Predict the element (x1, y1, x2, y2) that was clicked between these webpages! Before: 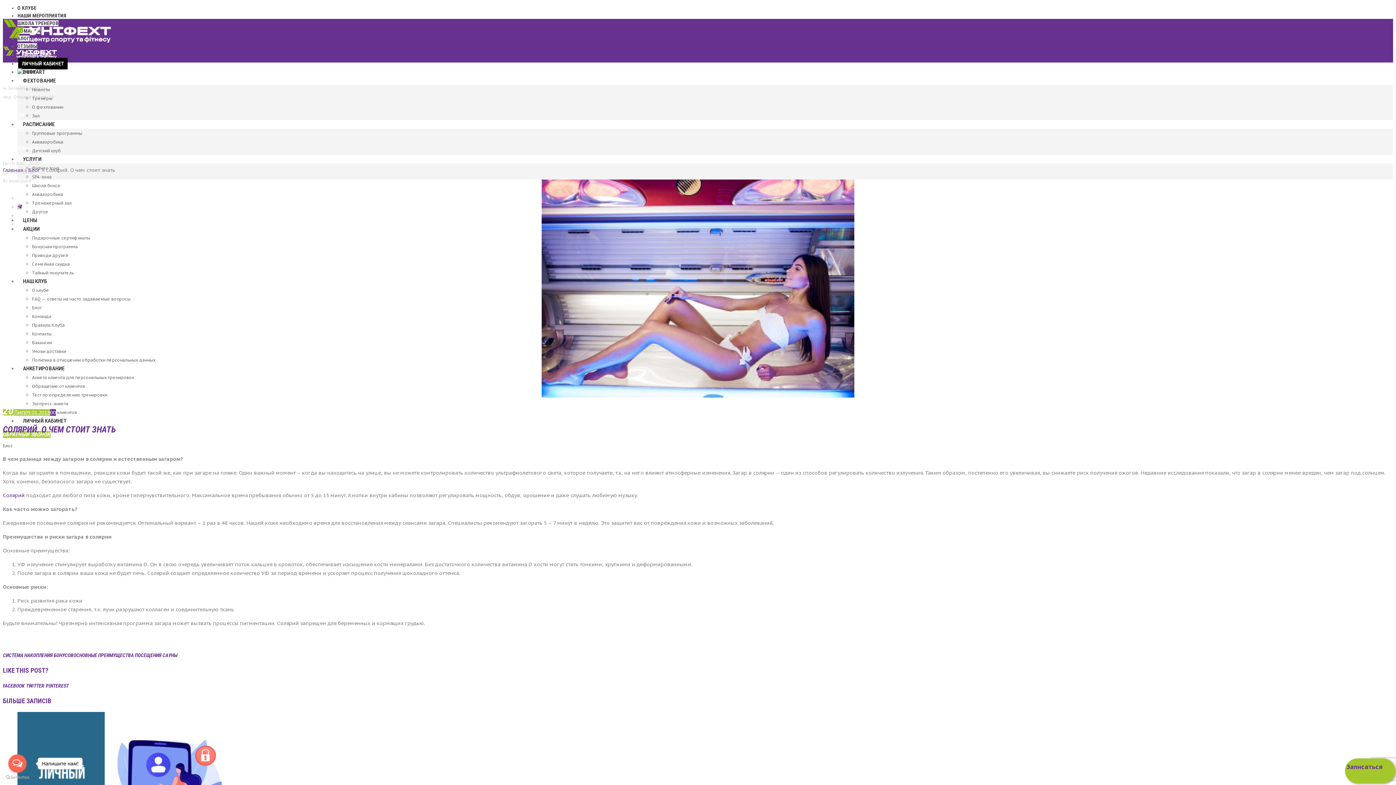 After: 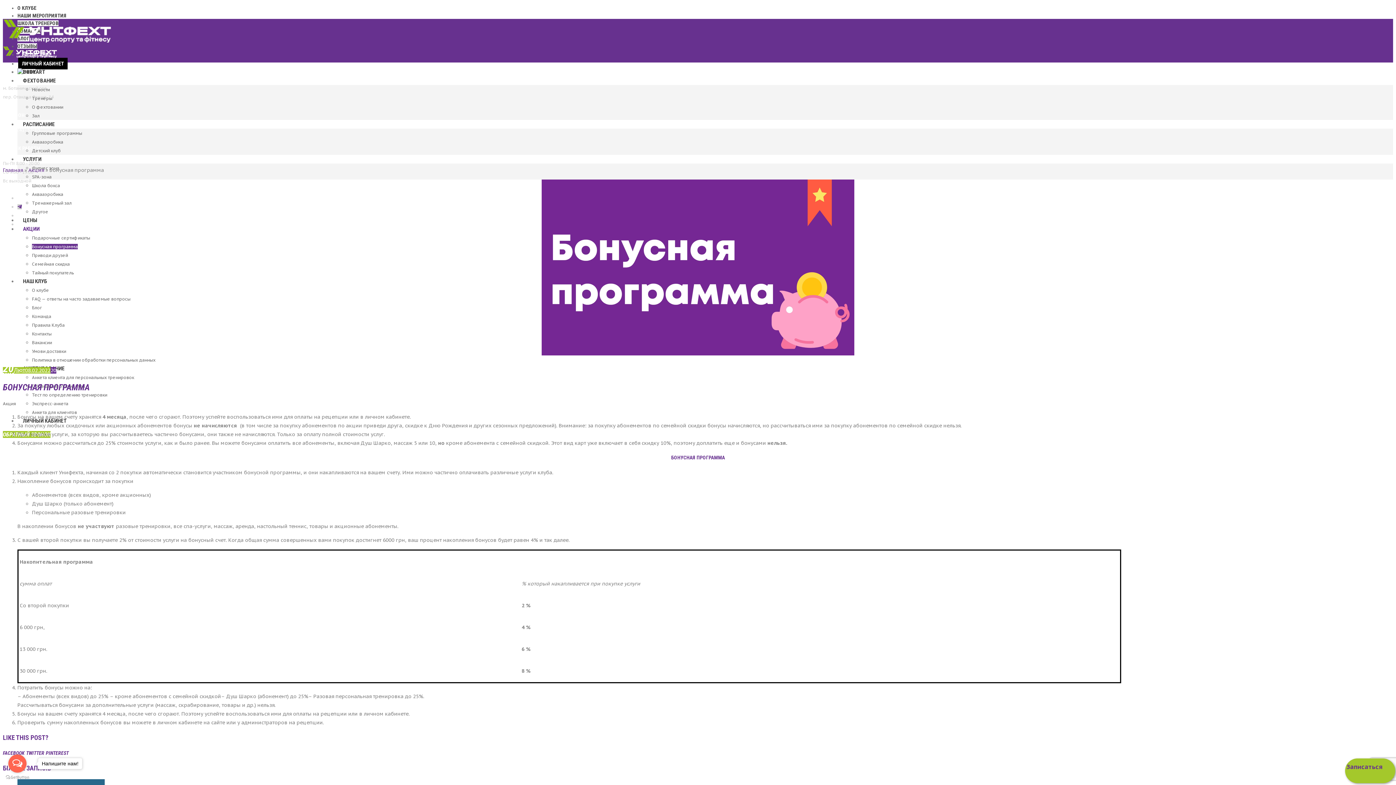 Action: label: Бонусная программа bbox: (32, 244, 77, 249)